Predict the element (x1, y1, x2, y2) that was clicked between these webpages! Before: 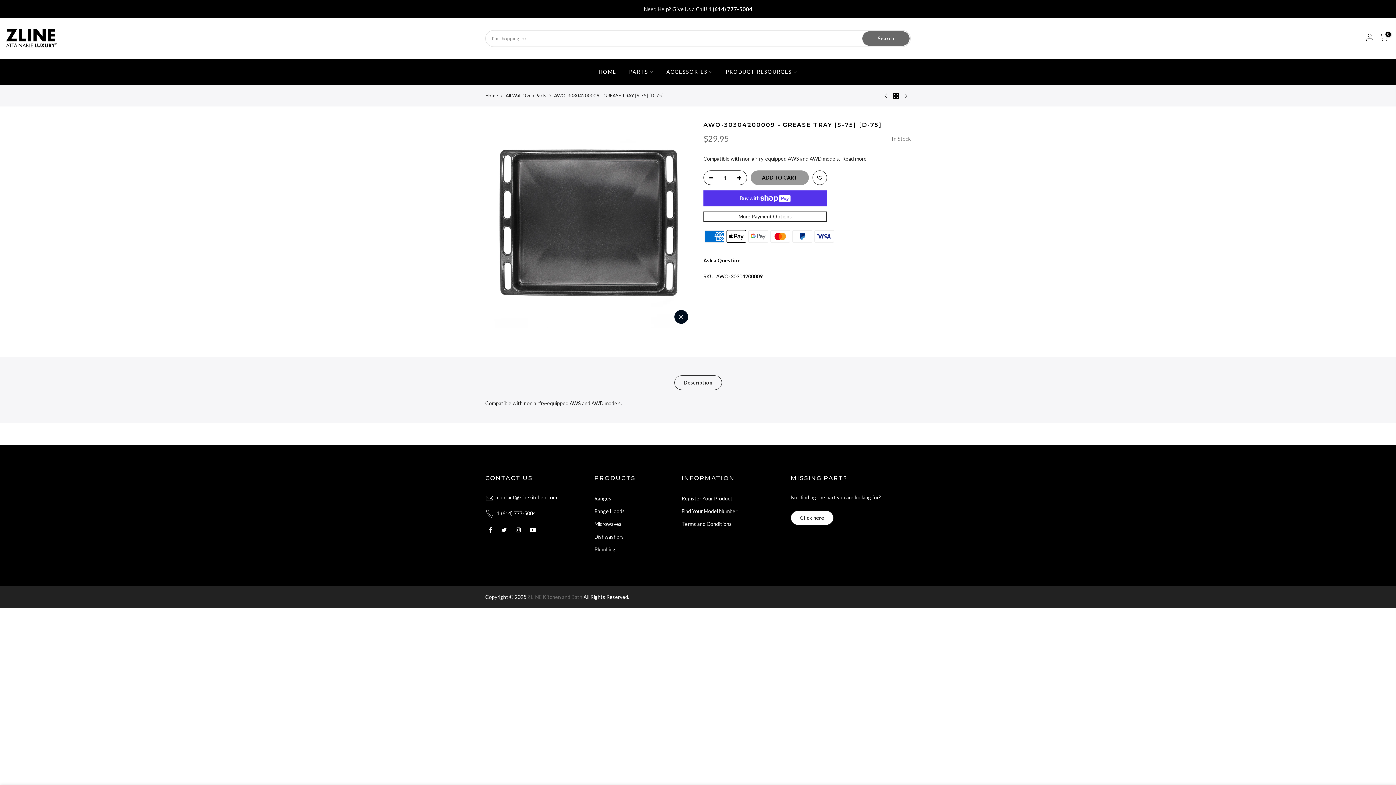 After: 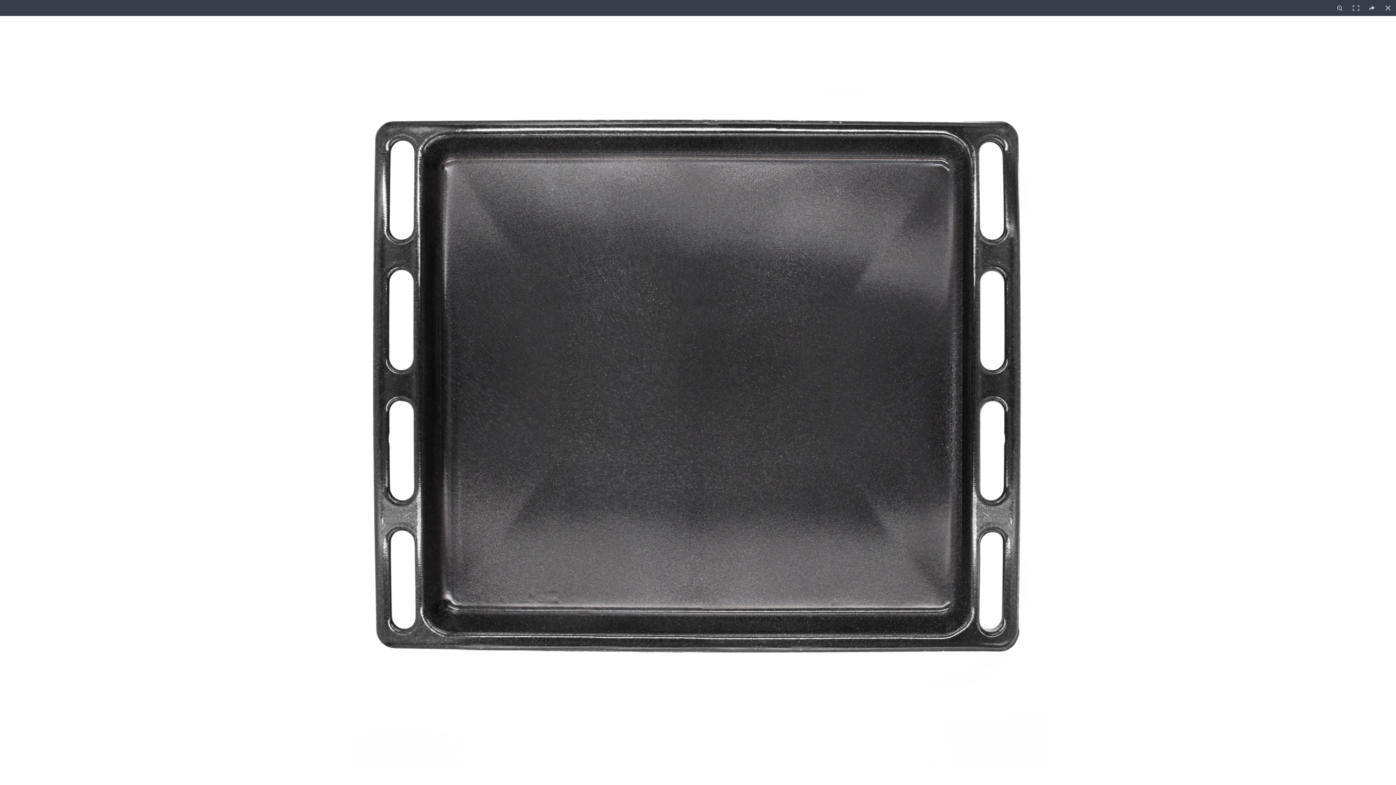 Action: bbox: (674, 310, 688, 324)